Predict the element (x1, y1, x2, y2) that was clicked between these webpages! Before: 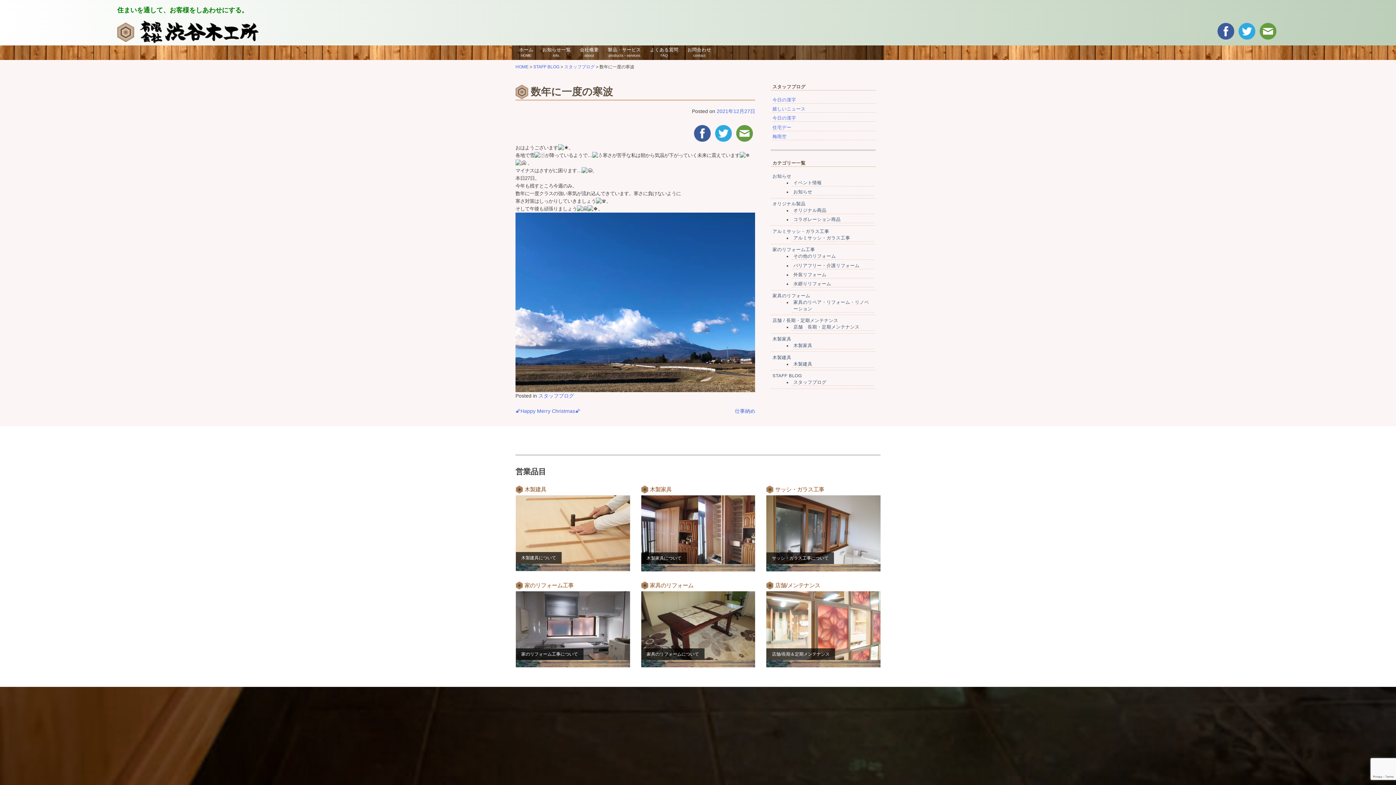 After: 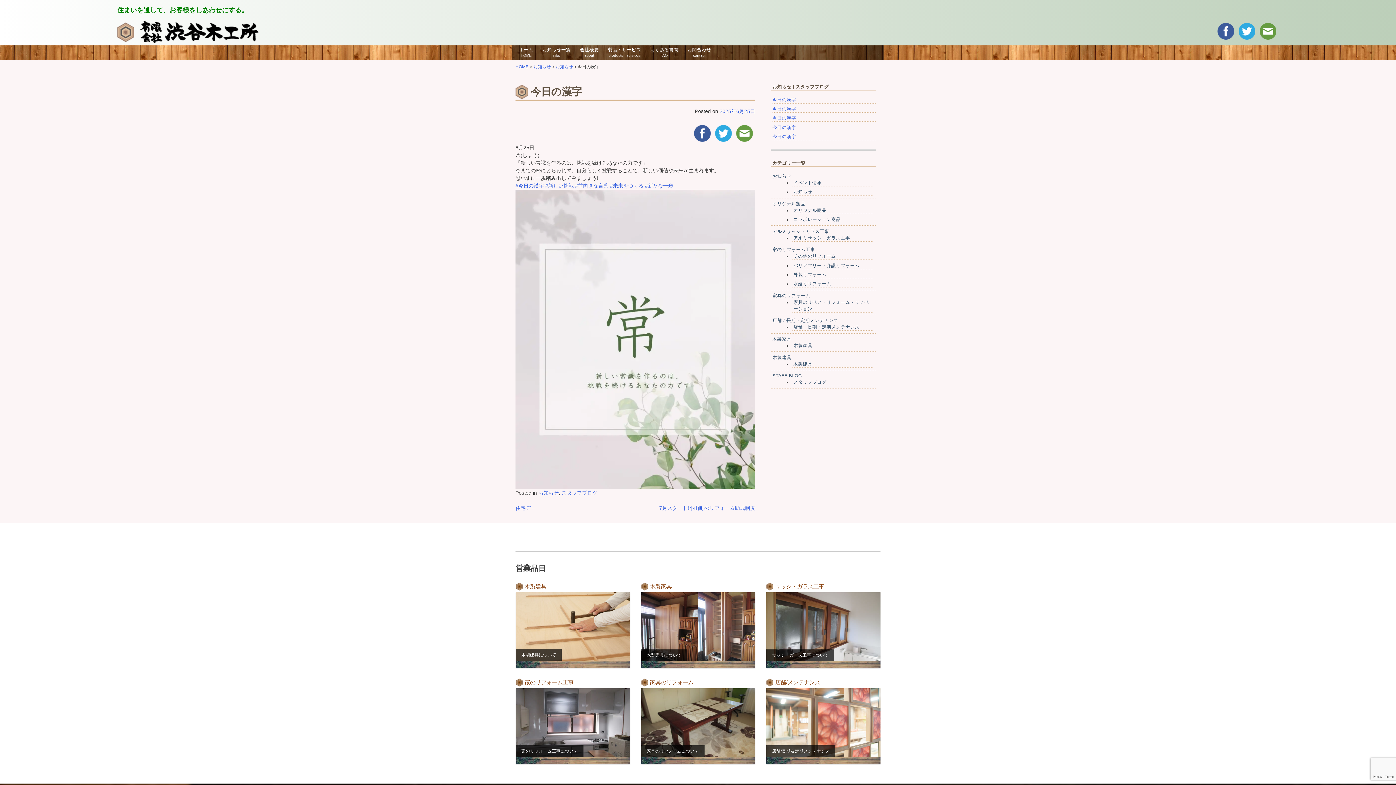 Action: label: 今日の漢字 bbox: (772, 115, 796, 120)